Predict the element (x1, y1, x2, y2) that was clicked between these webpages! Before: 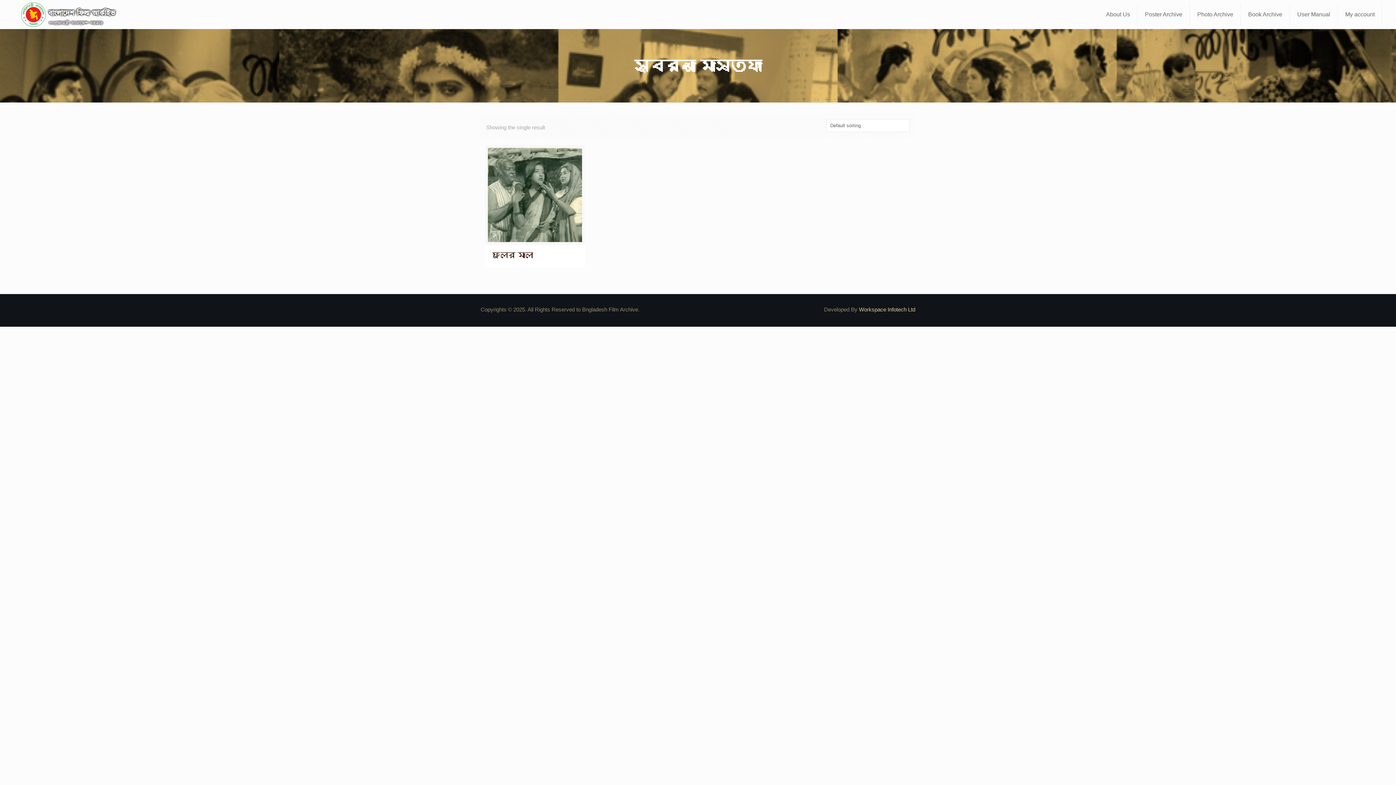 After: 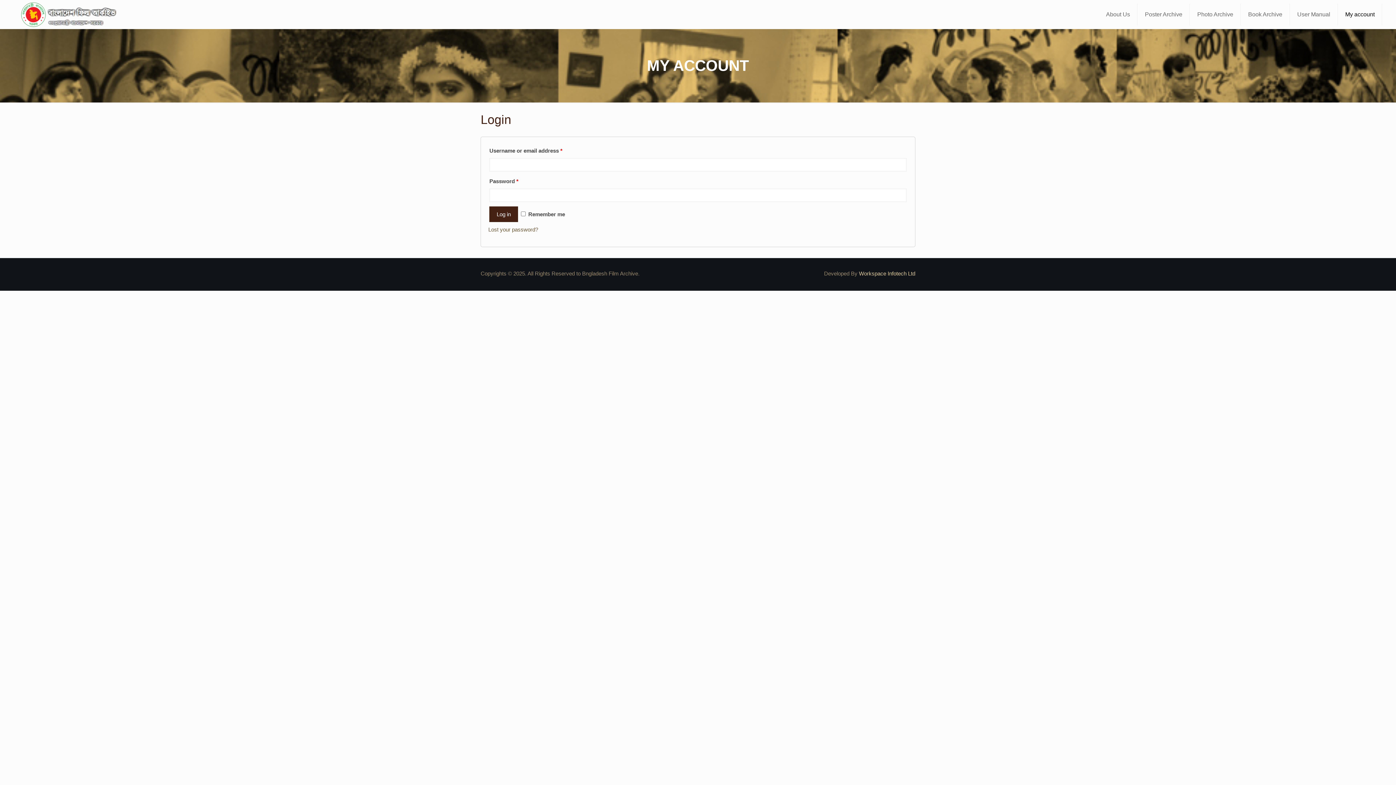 Action: bbox: (1338, 0, 1382, 29) label: My account